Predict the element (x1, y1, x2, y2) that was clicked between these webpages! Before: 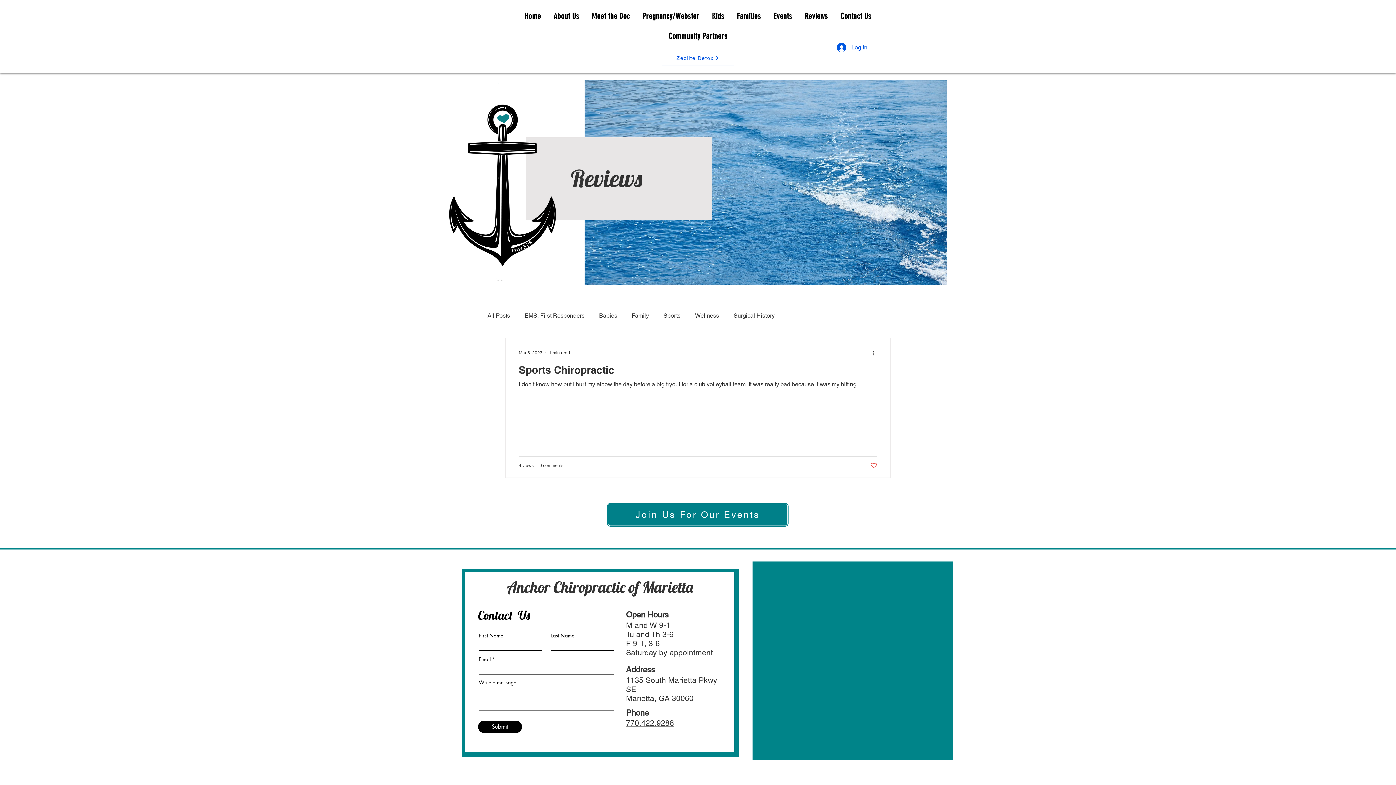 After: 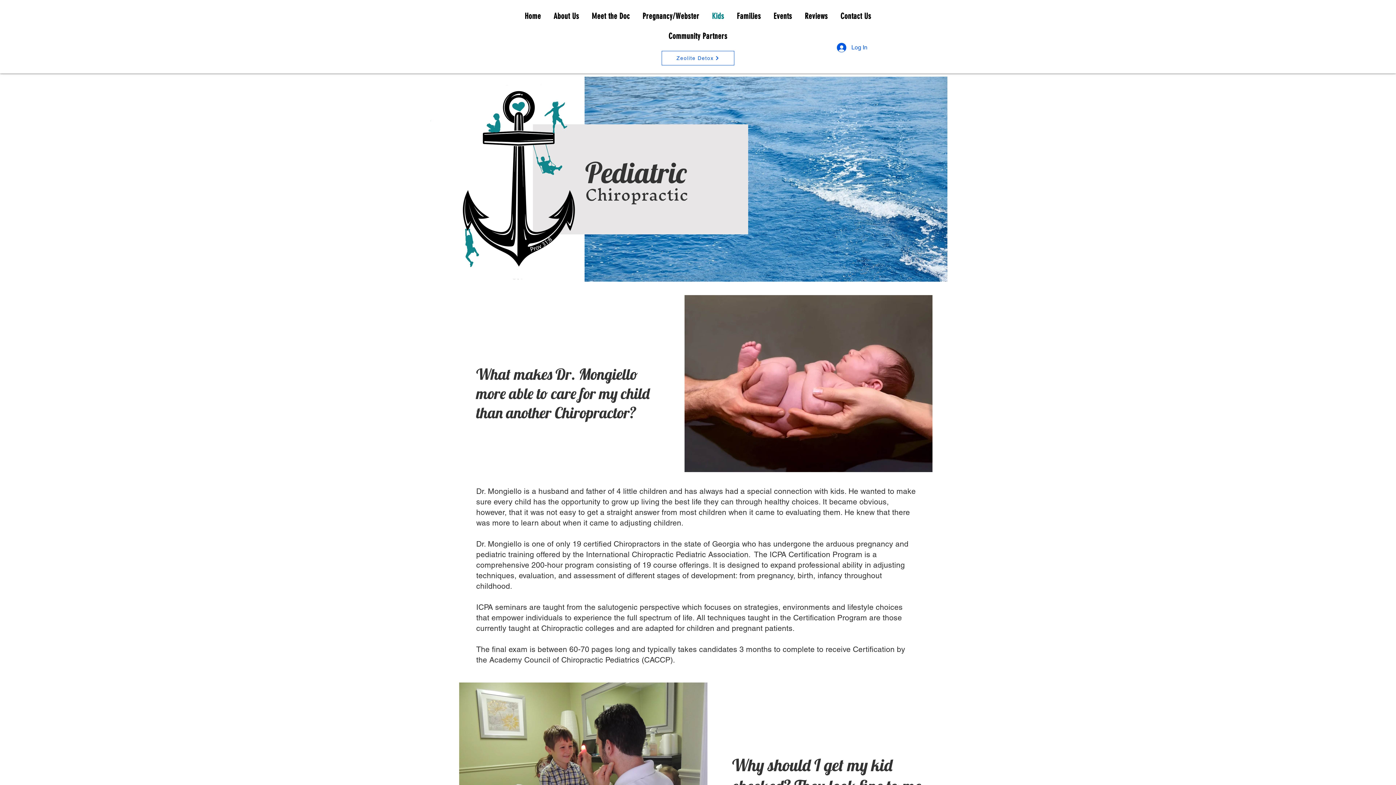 Action: label: Kids bbox: (707, 7, 729, 24)